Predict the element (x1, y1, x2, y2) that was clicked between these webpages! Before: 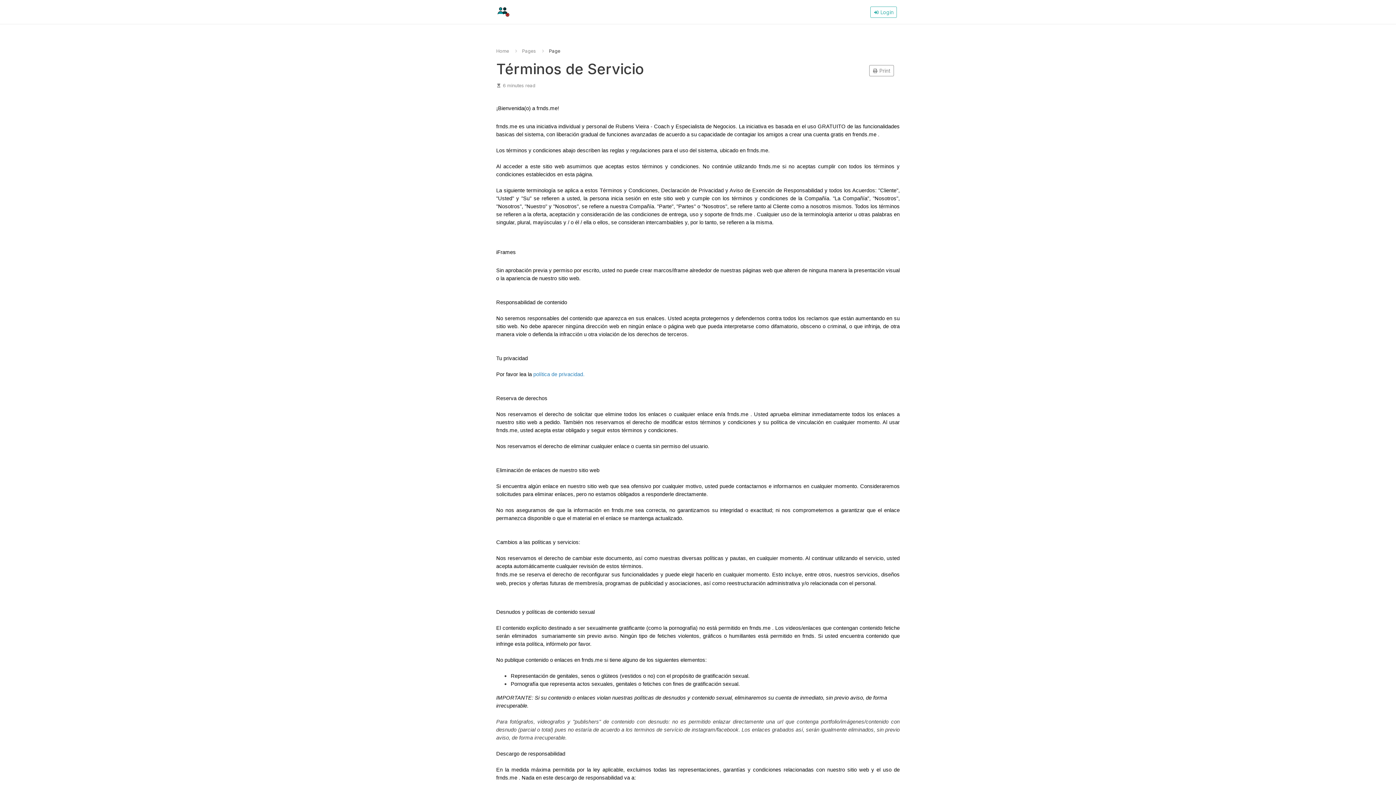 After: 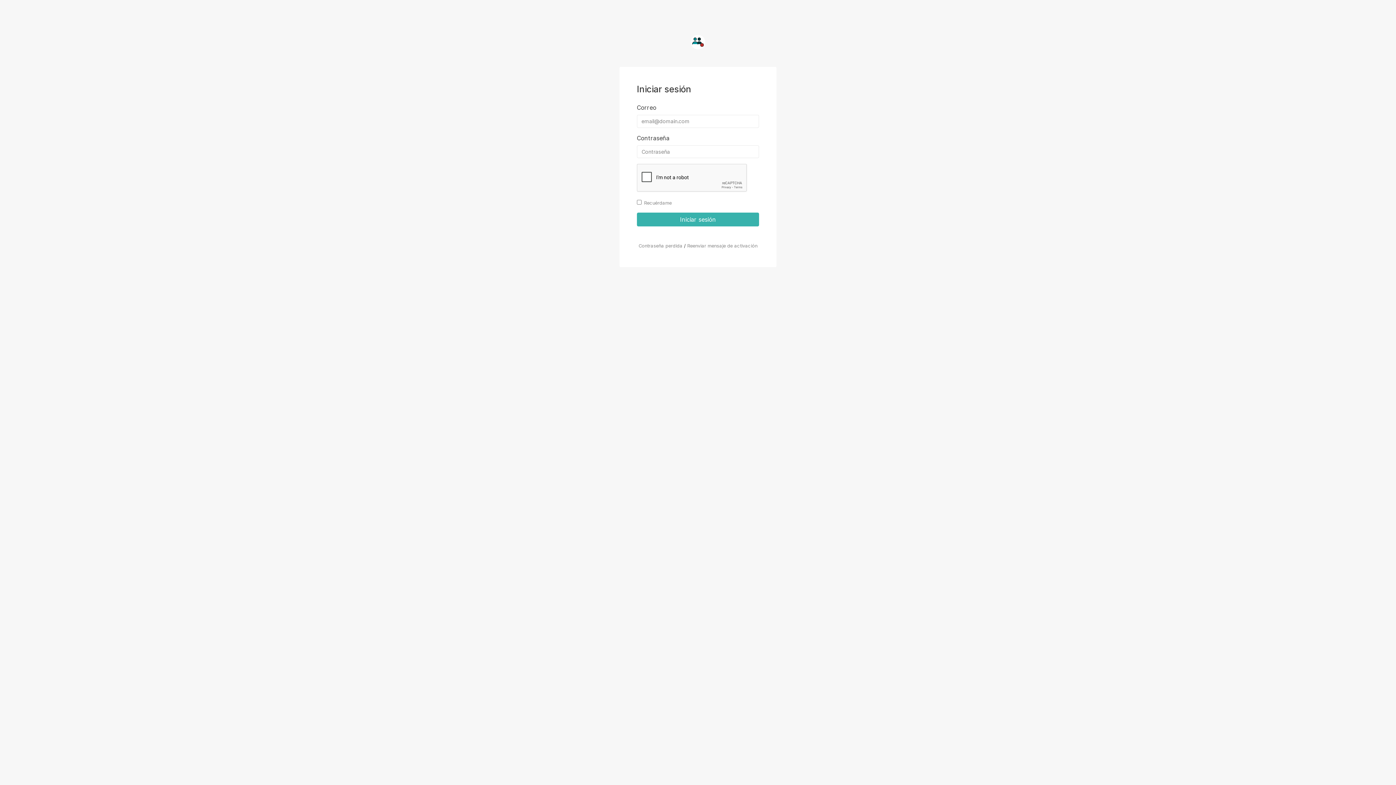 Action: bbox: (870, 6, 897, 17) label:  Login